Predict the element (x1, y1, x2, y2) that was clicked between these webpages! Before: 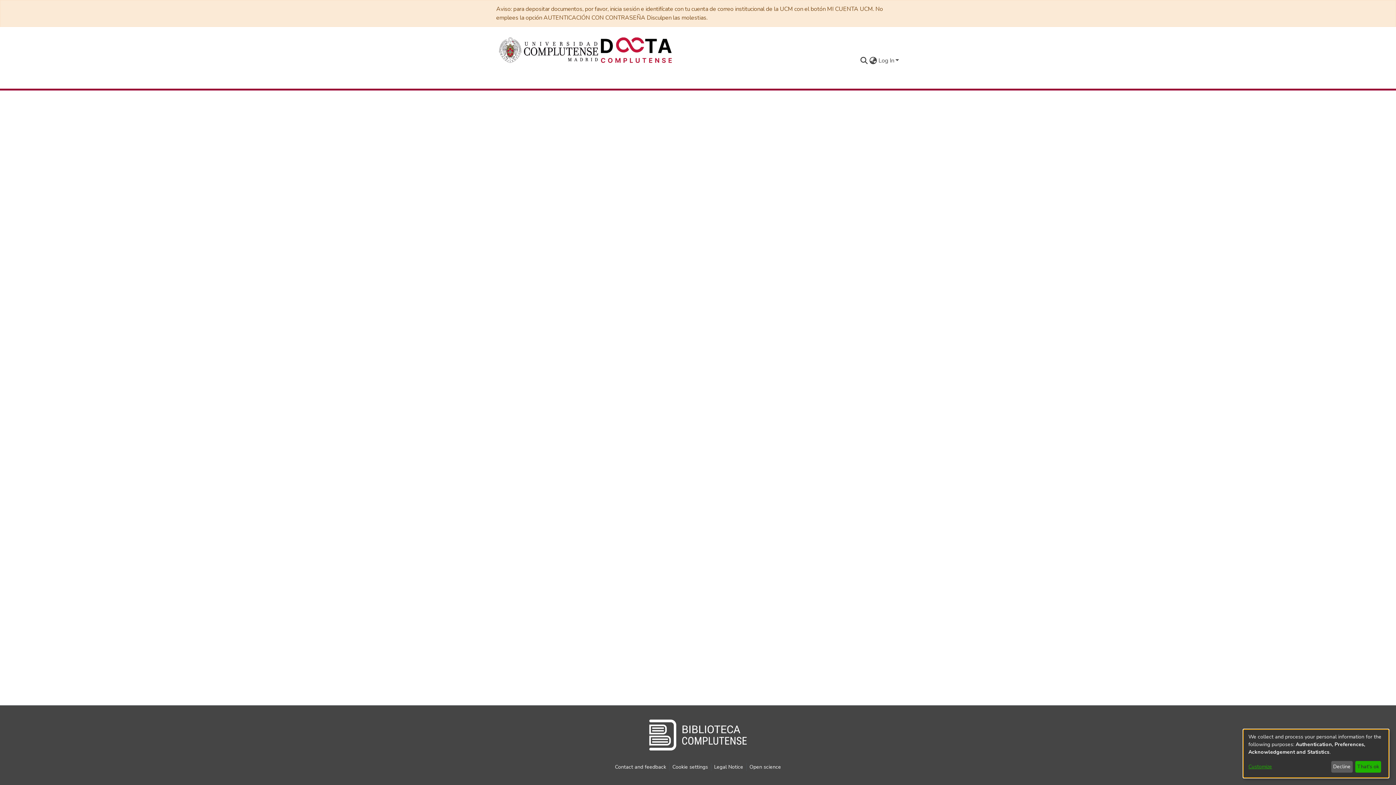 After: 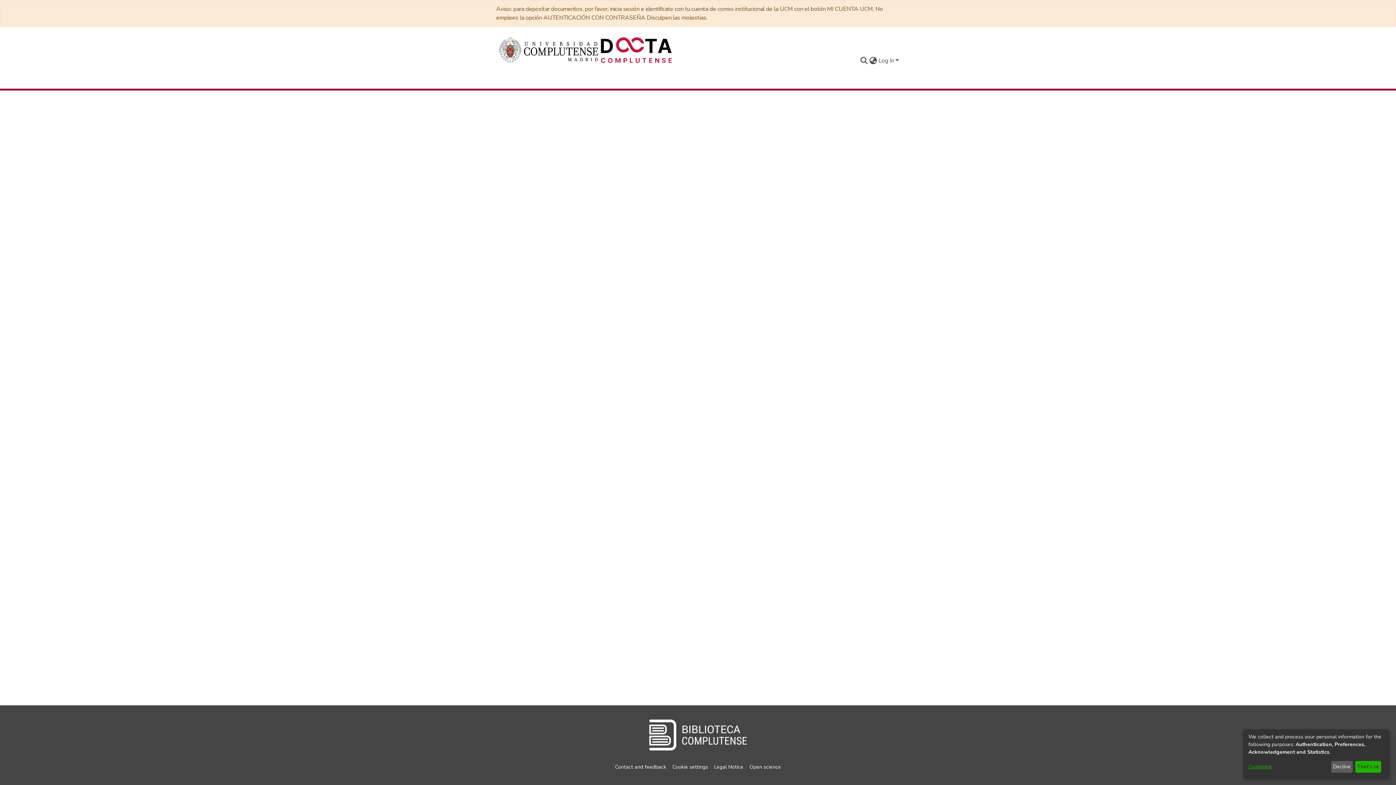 Action: bbox: (499, 35, 598, 64)